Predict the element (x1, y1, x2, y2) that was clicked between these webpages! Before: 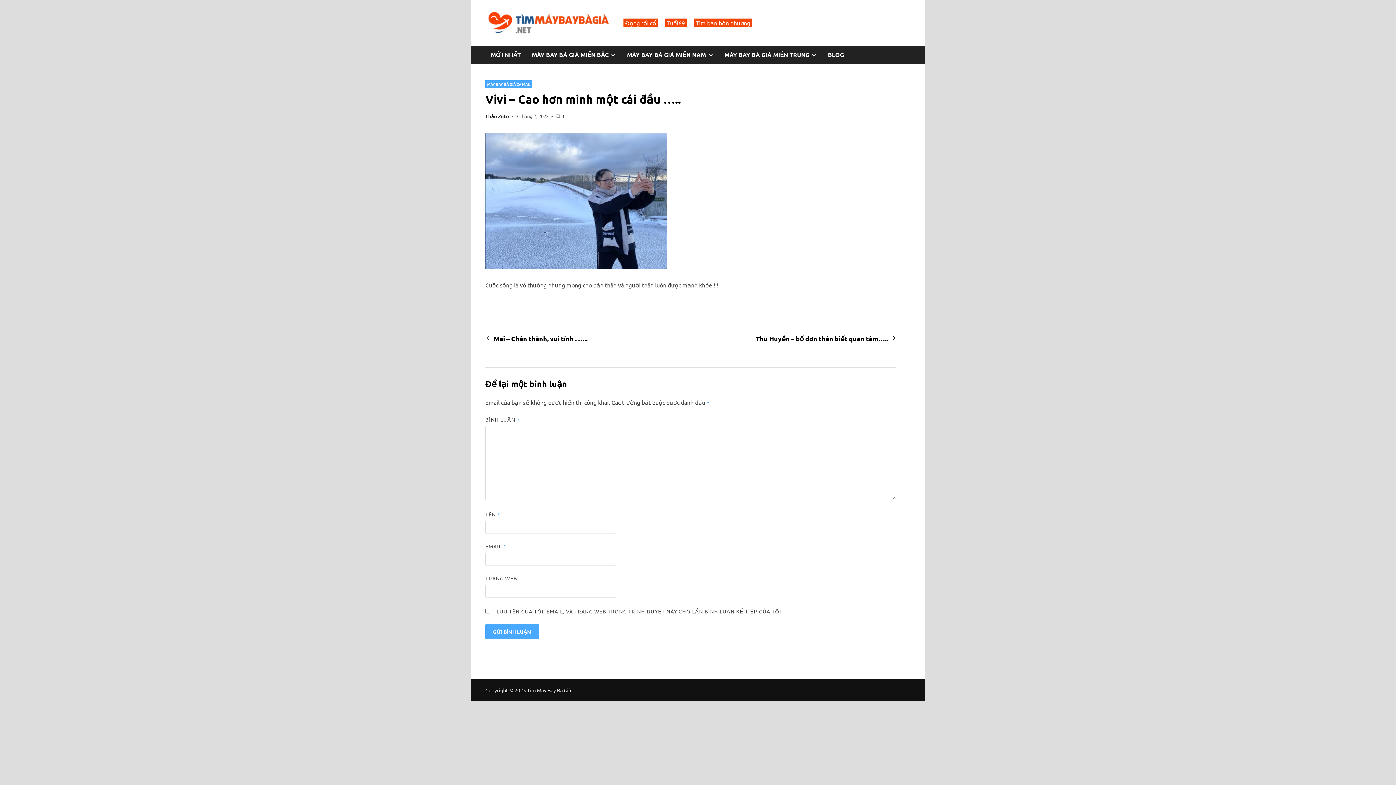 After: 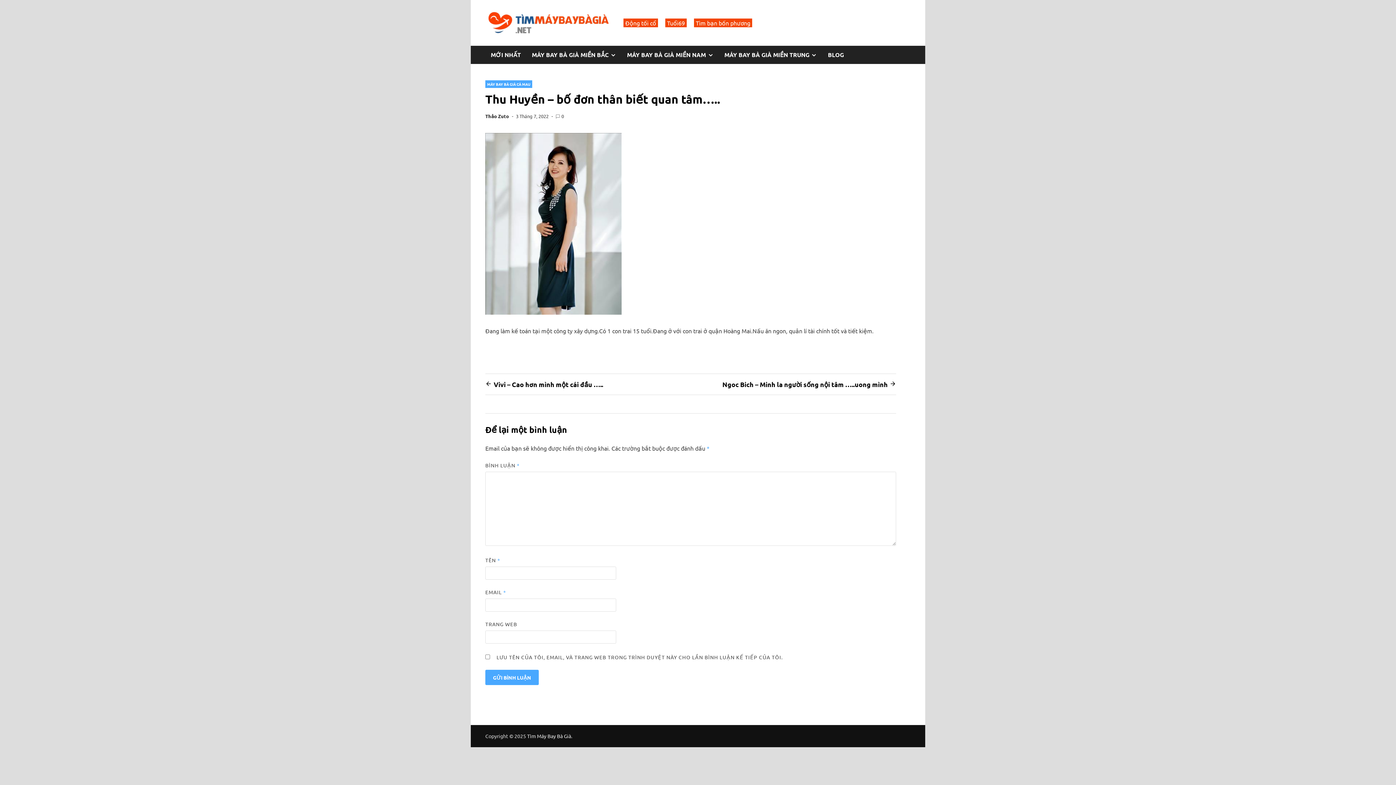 Action: label: Thu Huyền – bố đơn thân biết quan tâm….. bbox: (756, 334, 888, 342)